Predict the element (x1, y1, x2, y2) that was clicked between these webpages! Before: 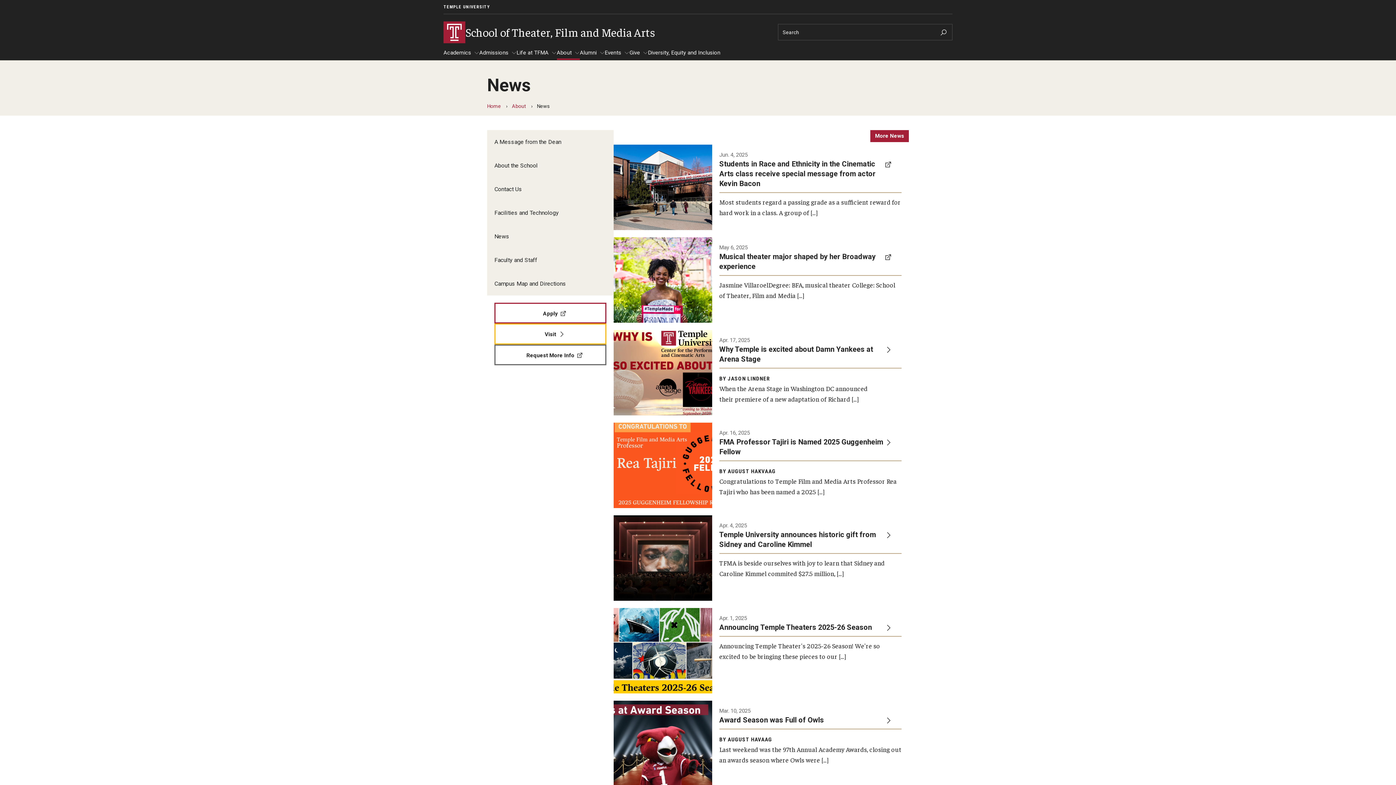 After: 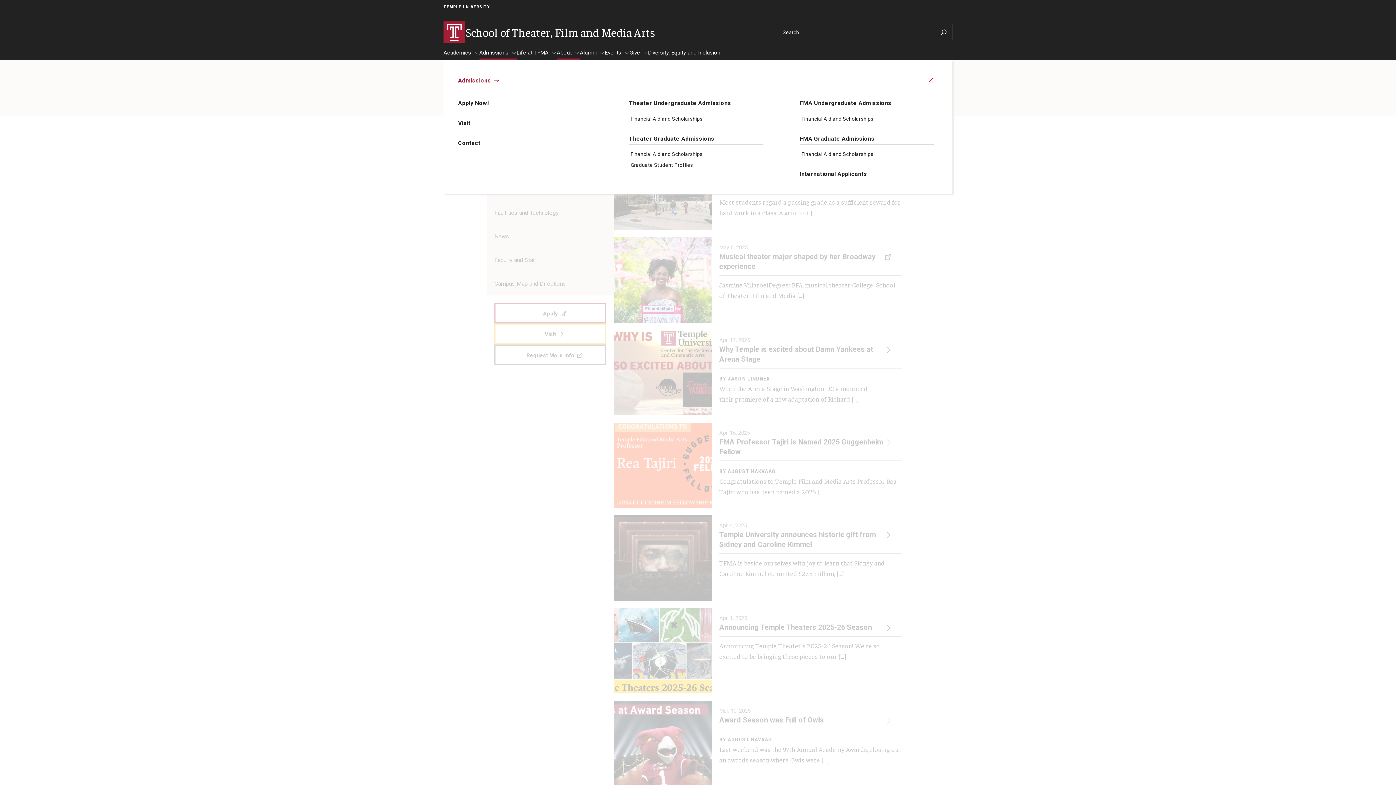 Action: bbox: (479, 49, 516, 60) label: Admissions